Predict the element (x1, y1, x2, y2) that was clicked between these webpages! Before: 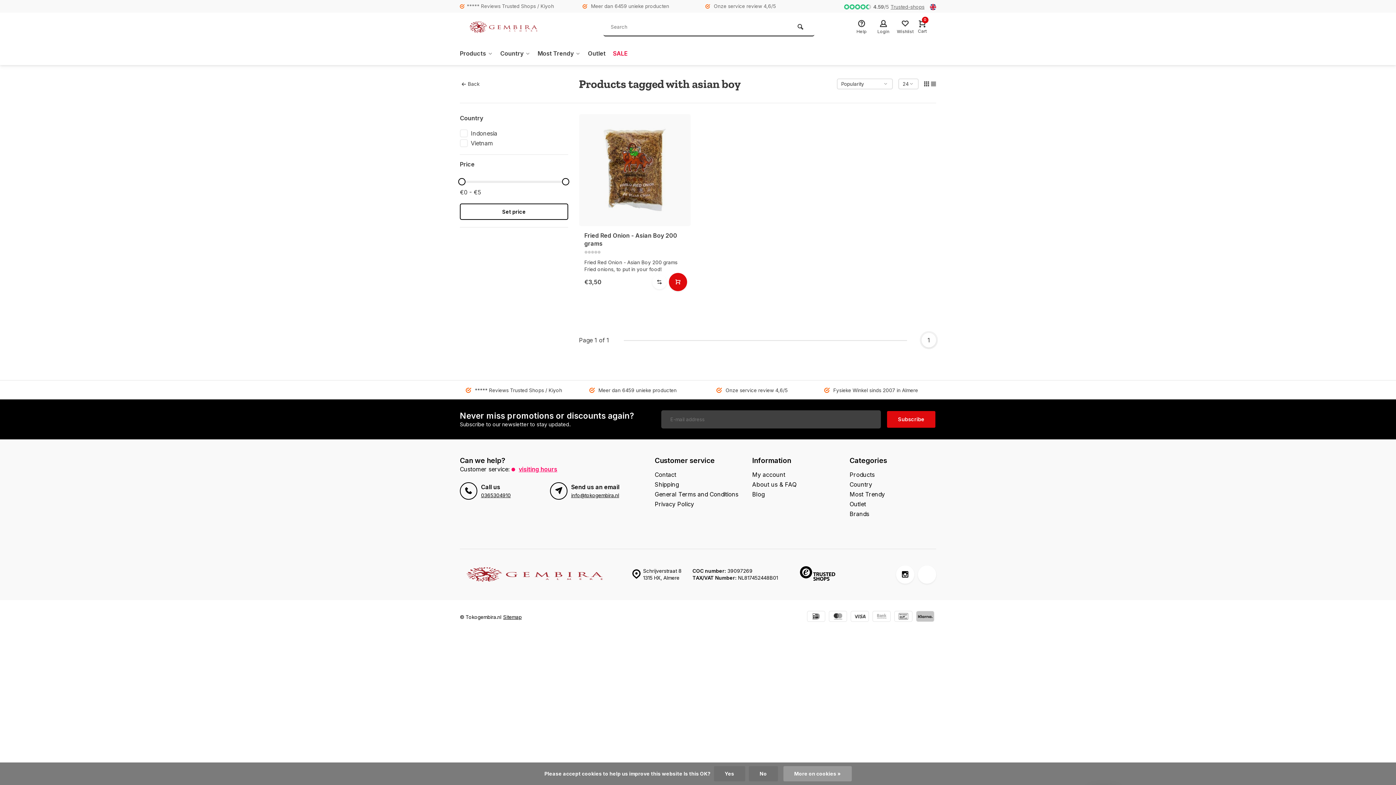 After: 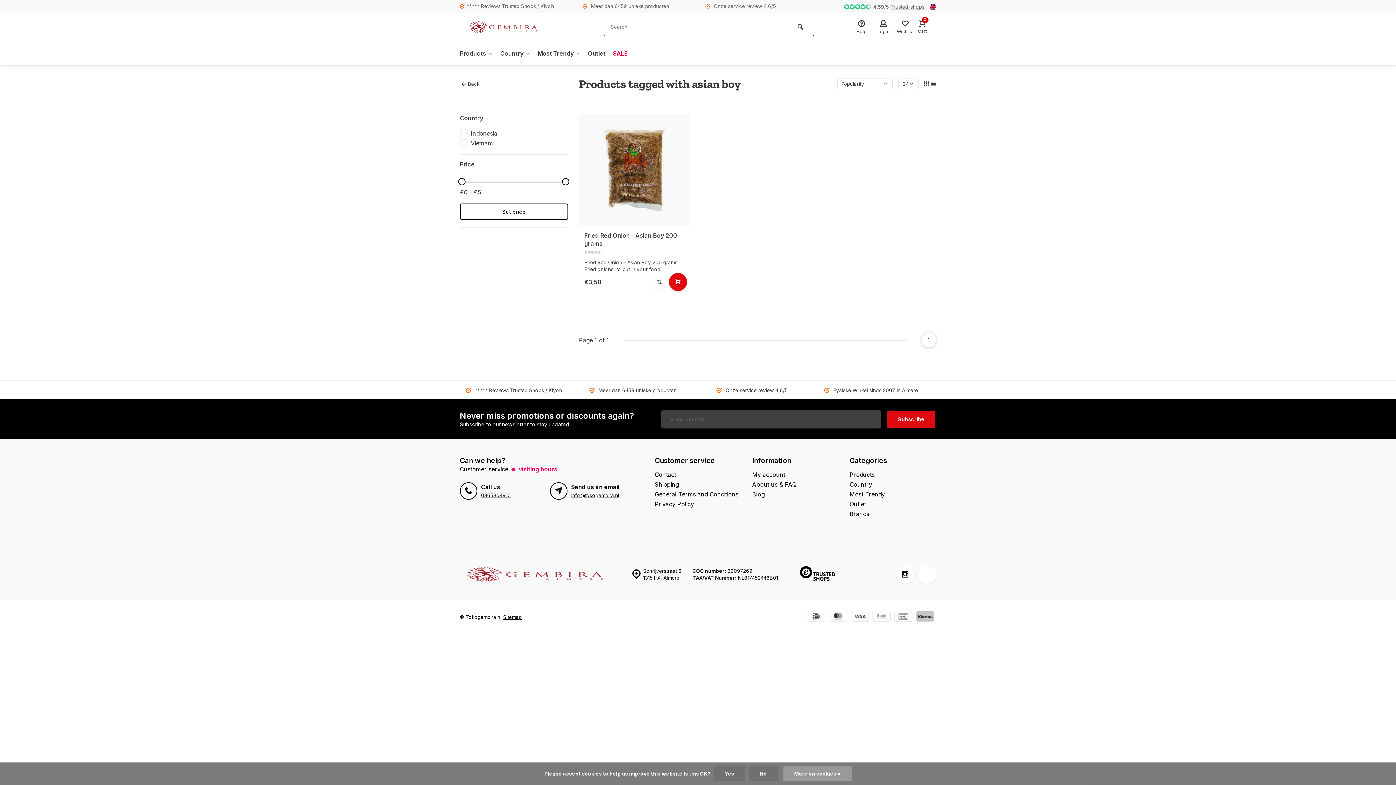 Action: bbox: (481, 492, 510, 498) label: 0365304910